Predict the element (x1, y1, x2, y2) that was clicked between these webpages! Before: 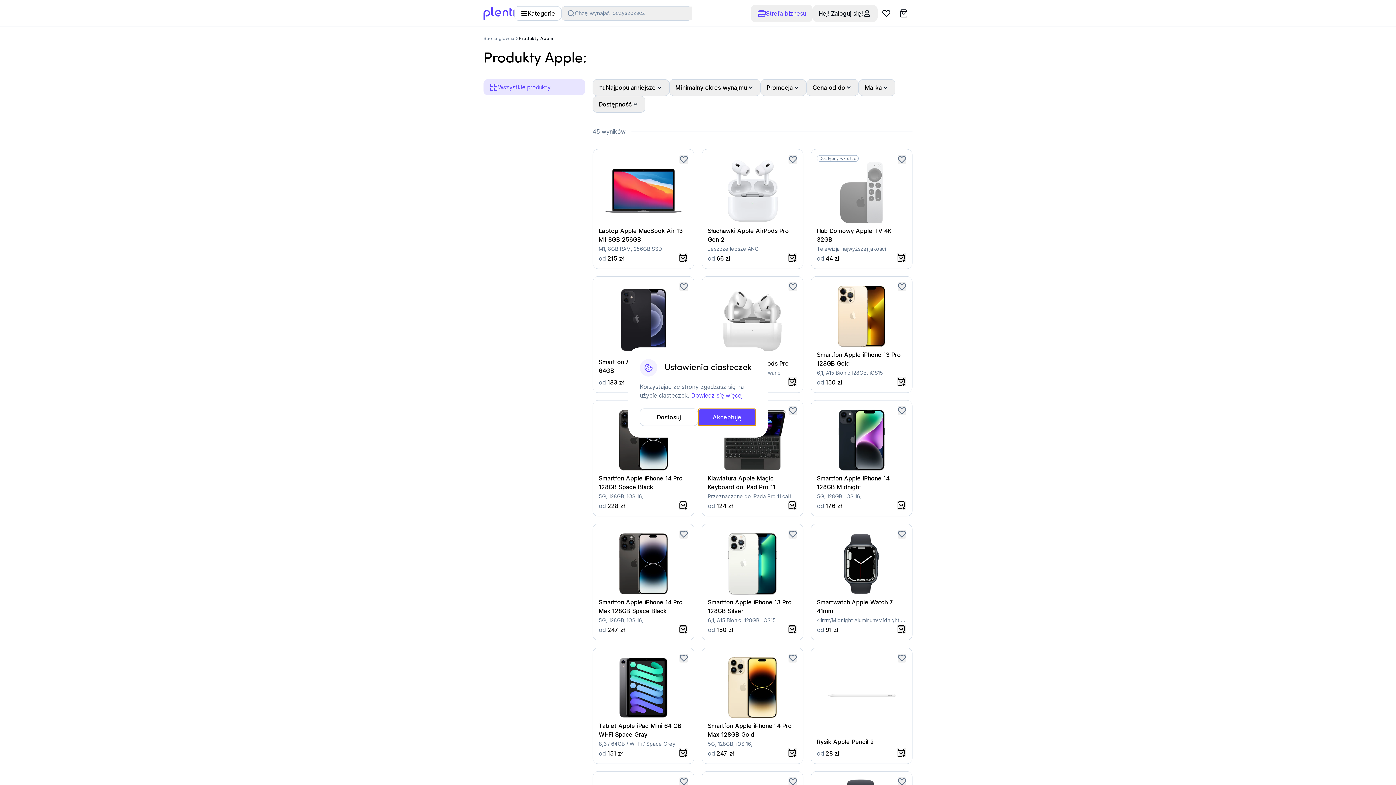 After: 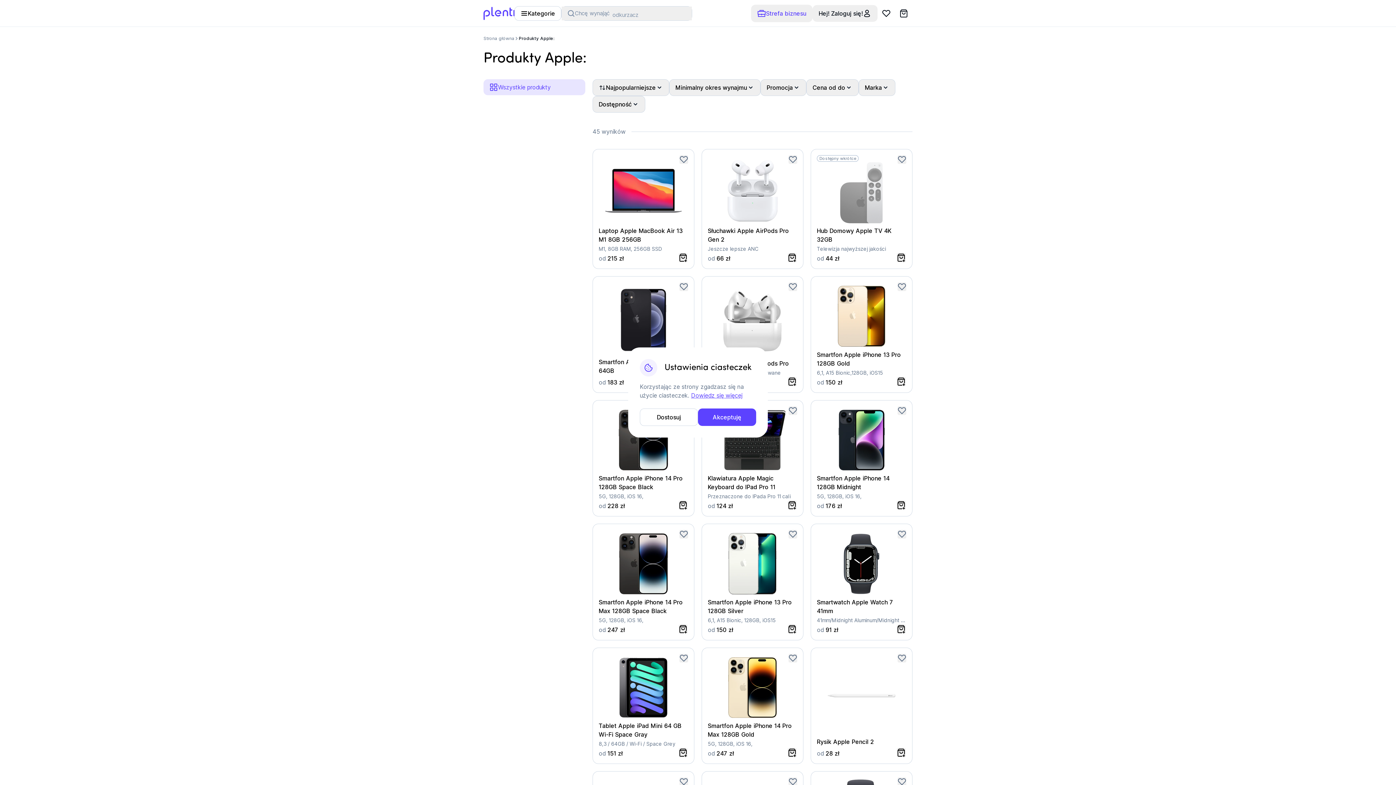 Action: label: Dowiedz się więcej bbox: (691, 392, 742, 399)